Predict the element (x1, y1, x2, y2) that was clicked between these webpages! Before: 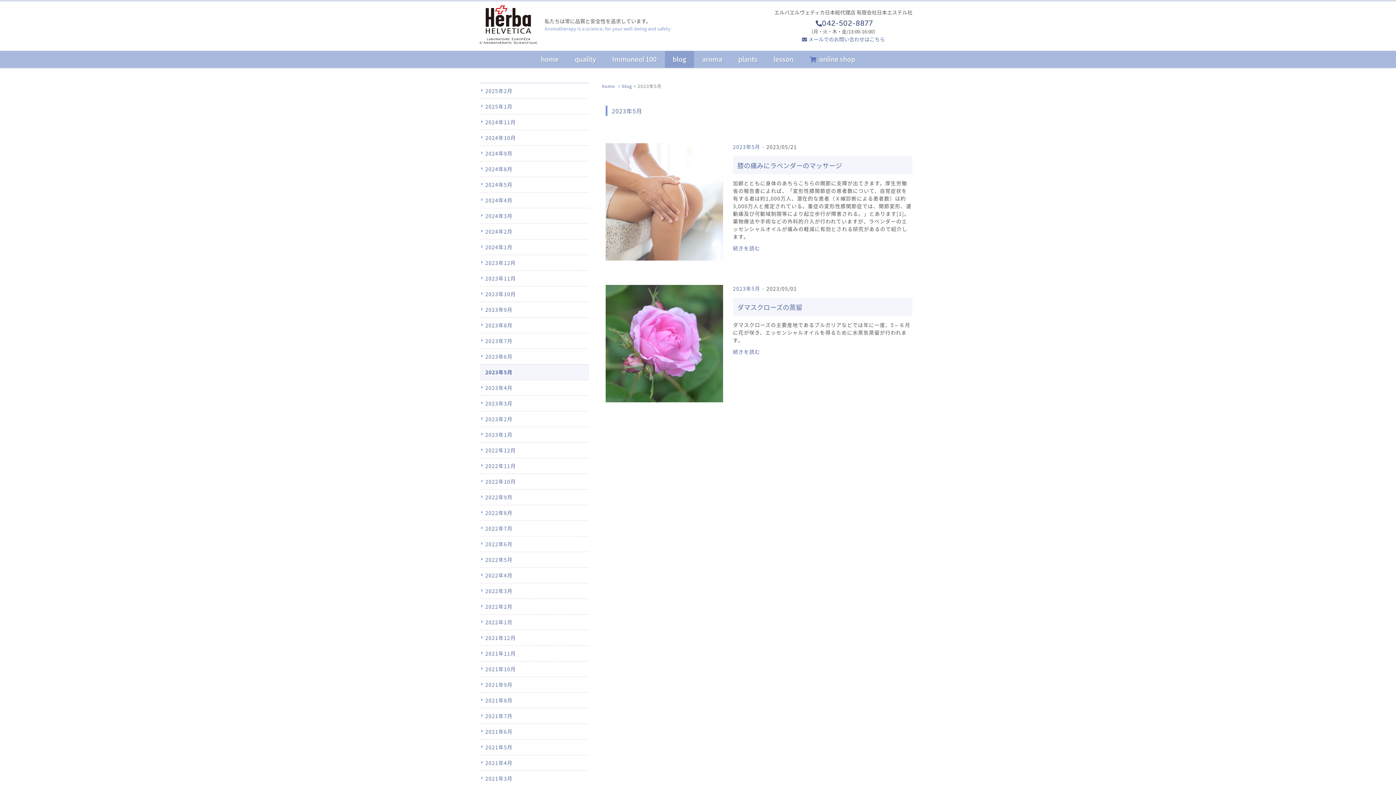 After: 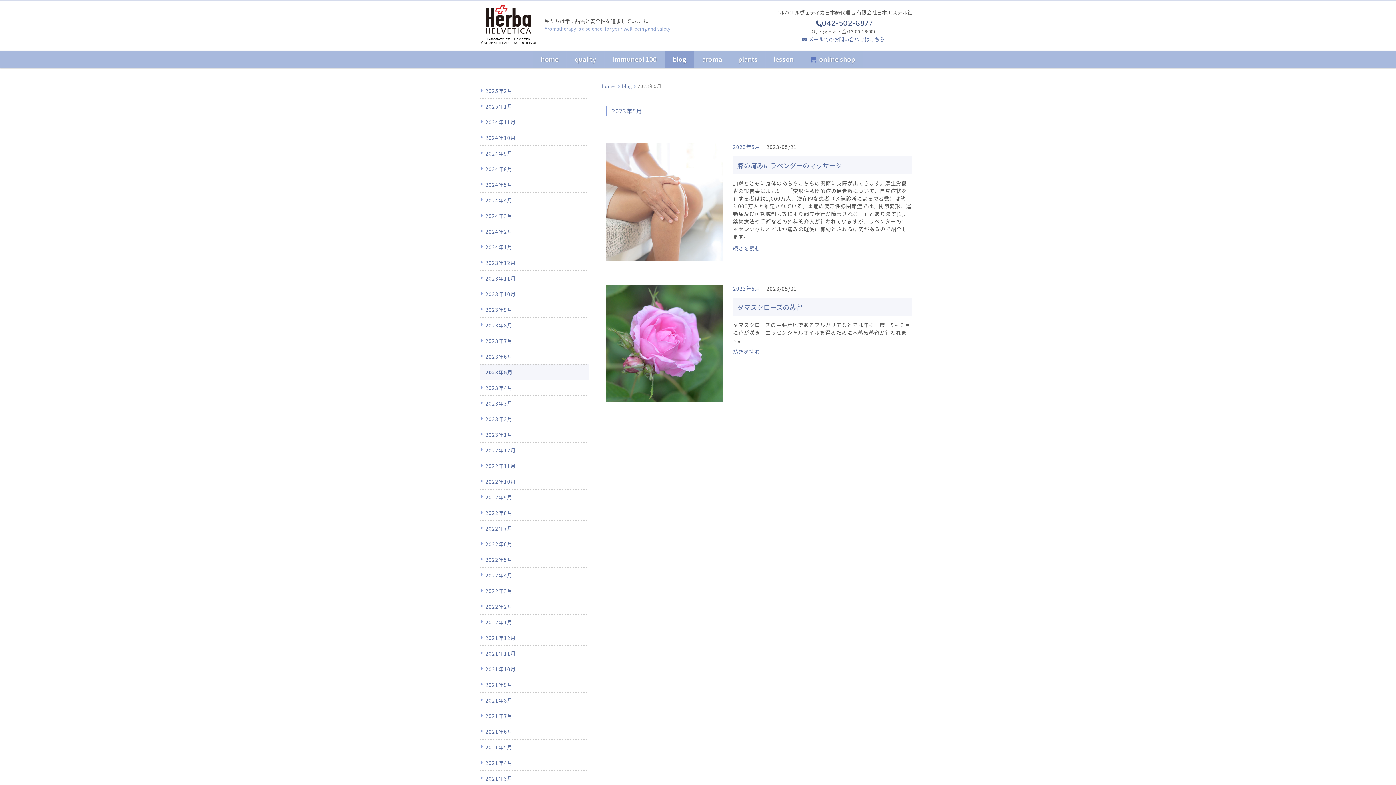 Action: label: 2023年5月 bbox: (733, 285, 760, 292)